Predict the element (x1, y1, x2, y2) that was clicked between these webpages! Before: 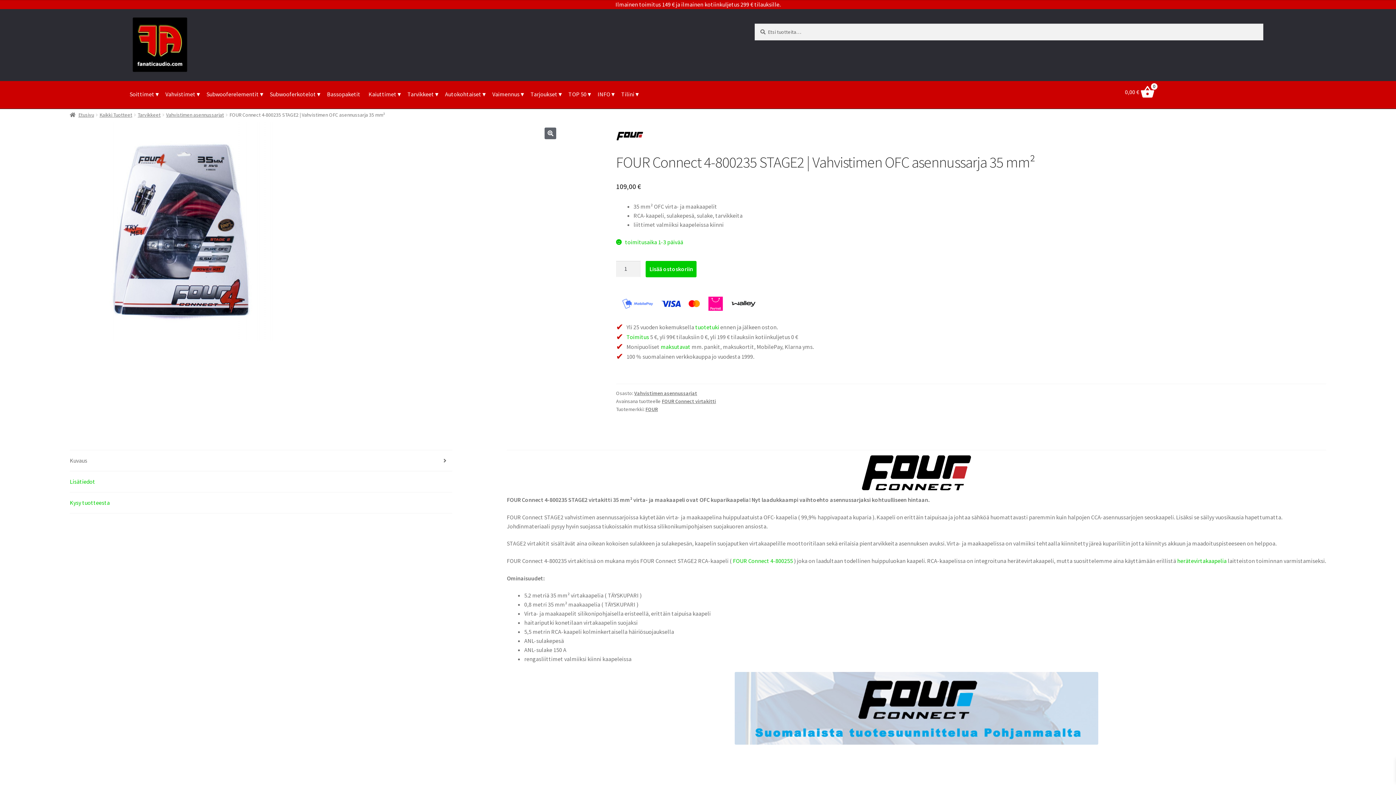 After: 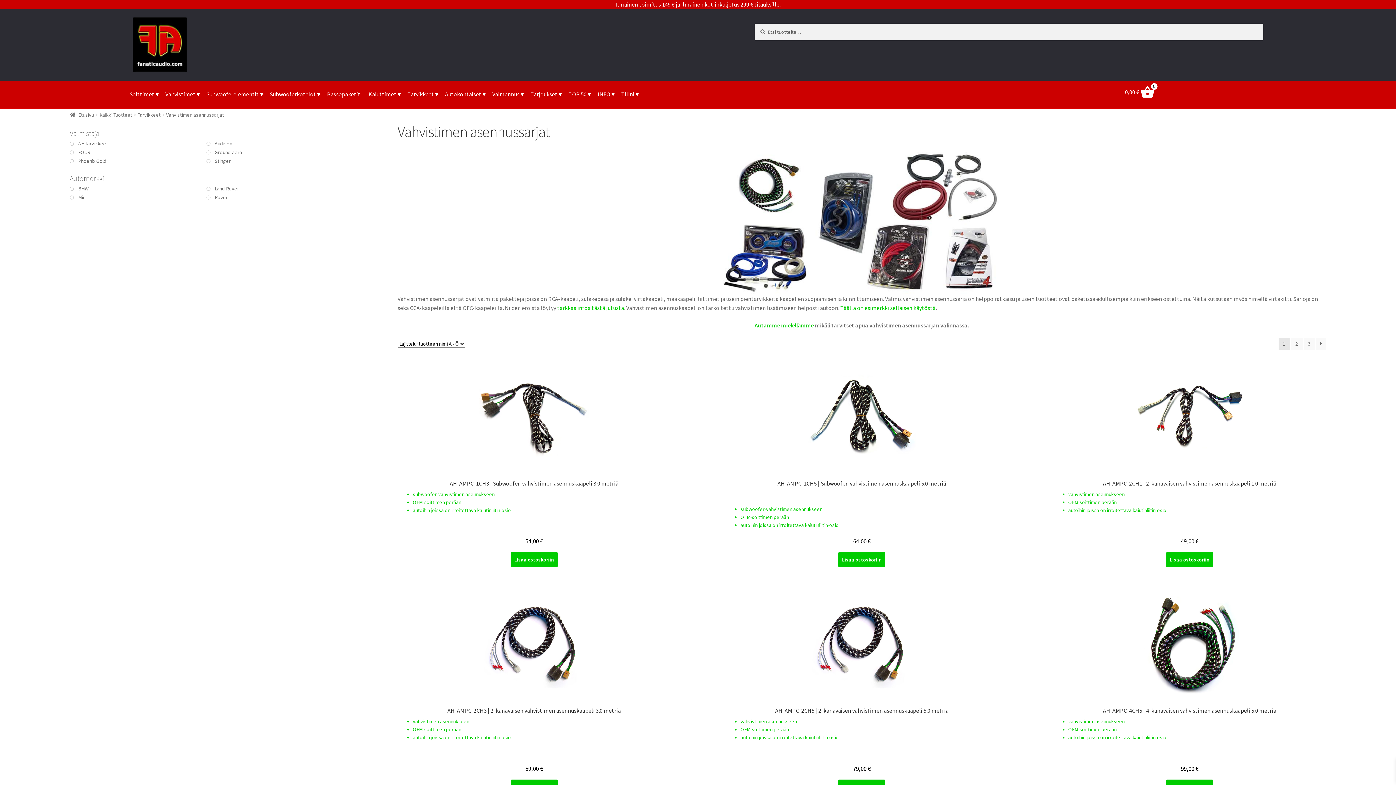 Action: label: Vahvistimen asennussarjat bbox: (166, 111, 223, 118)